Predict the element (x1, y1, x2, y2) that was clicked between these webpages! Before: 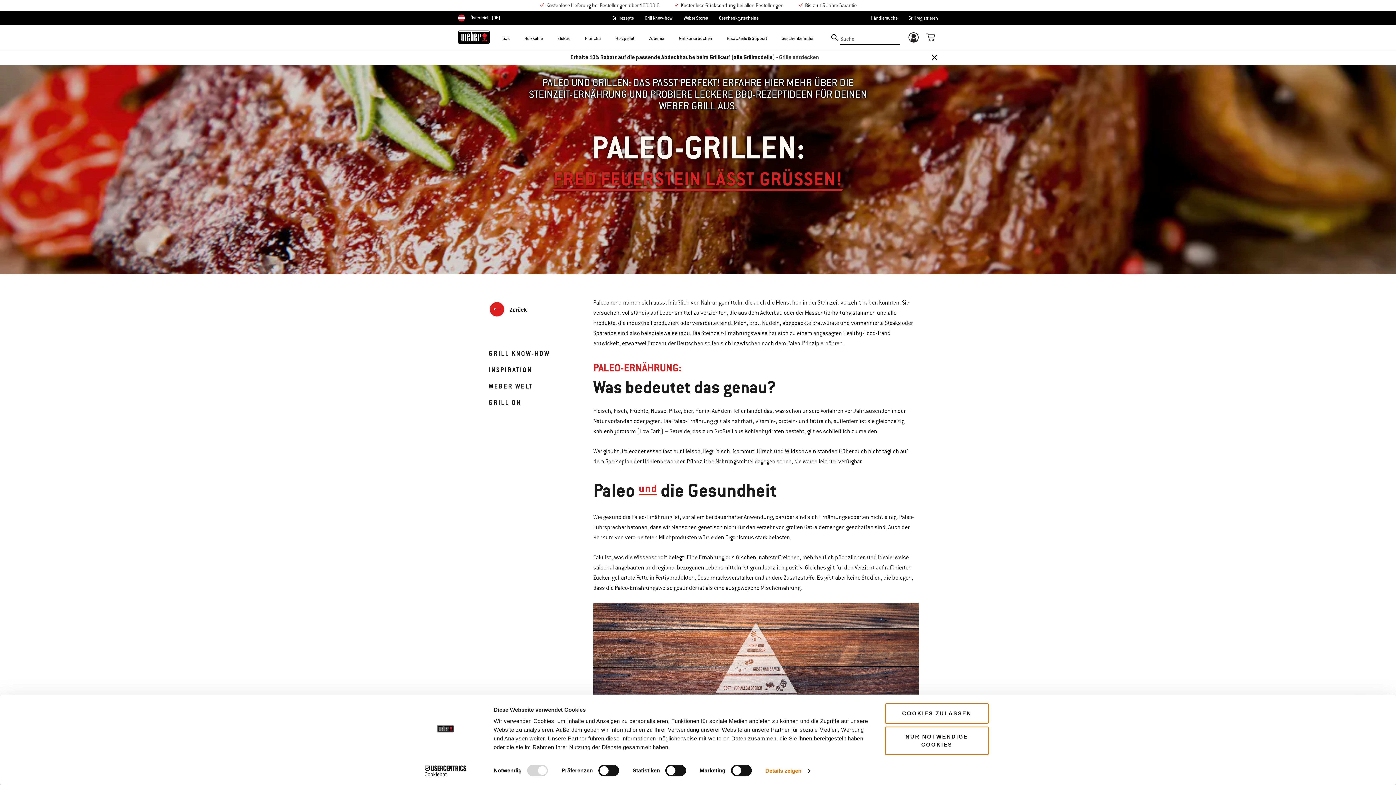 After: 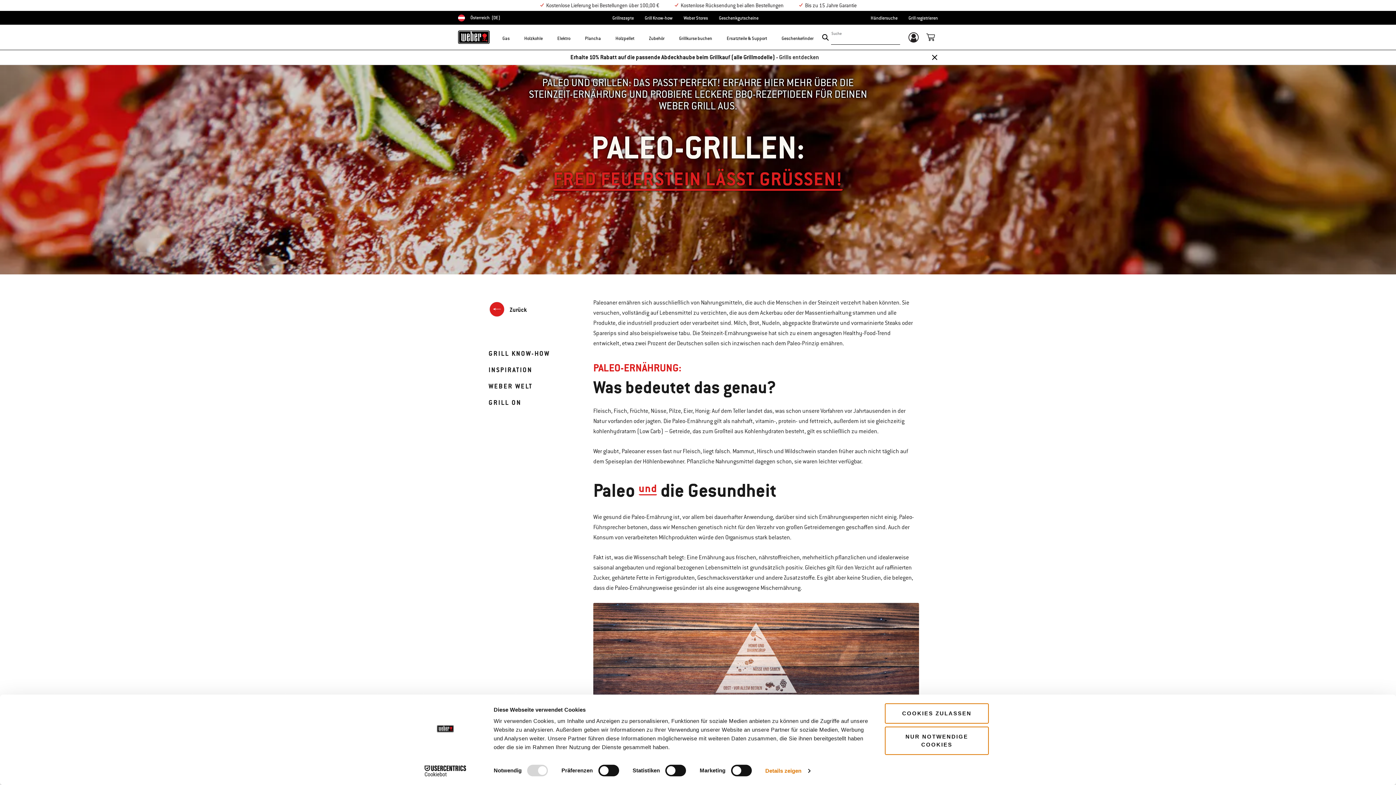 Action: label: Suchbegriffe senden bbox: (830, 32, 838, 41)